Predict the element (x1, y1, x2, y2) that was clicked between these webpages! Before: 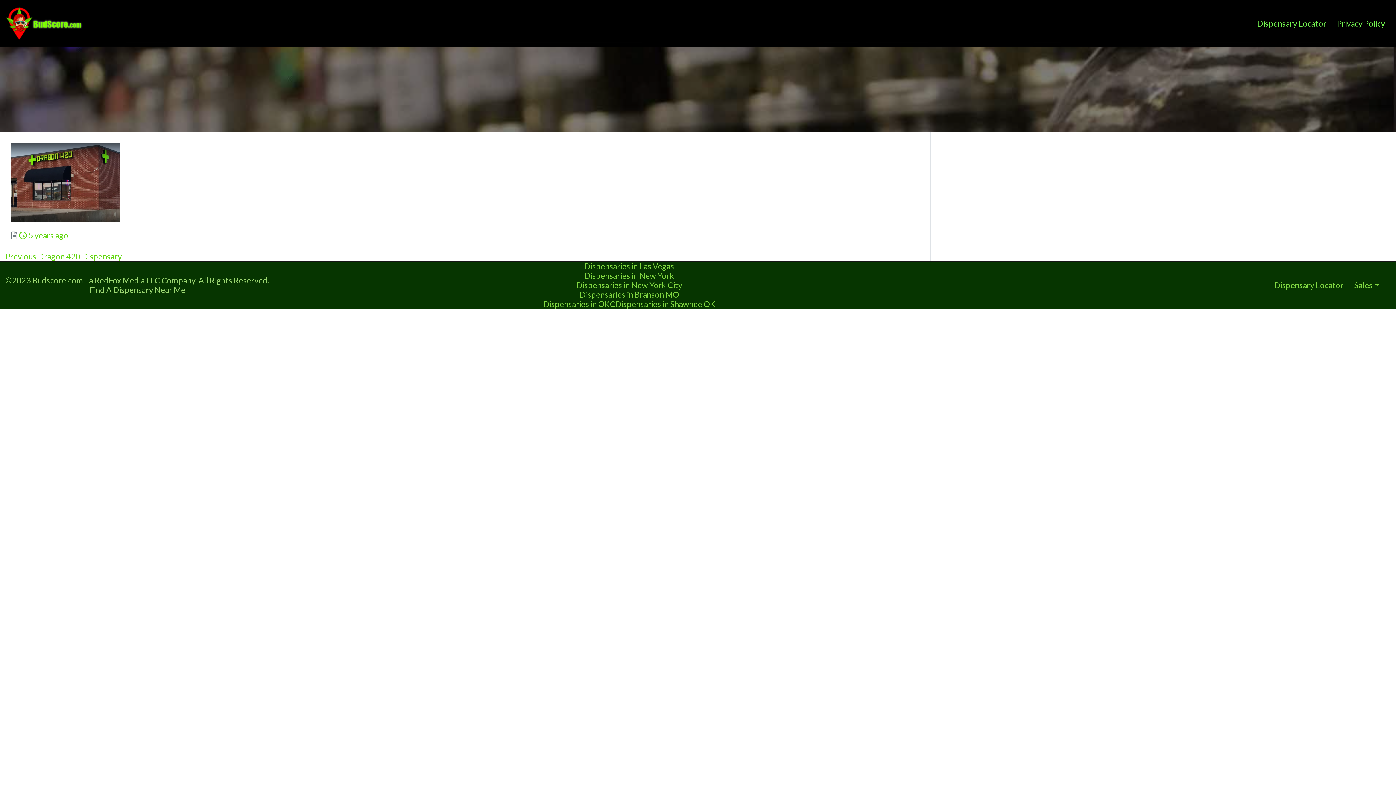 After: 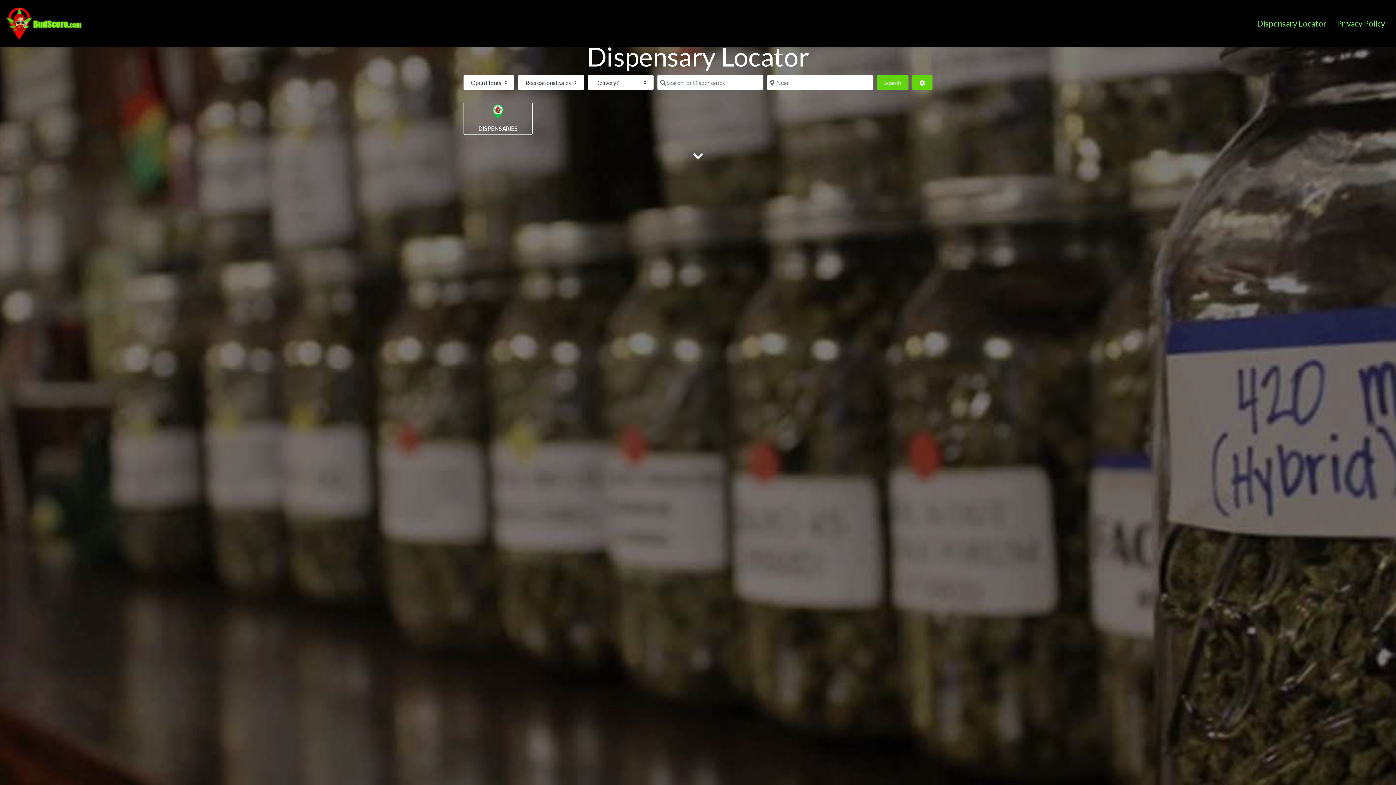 Action: label: Dispensary Locator bbox: (1269, 275, 1349, 294)